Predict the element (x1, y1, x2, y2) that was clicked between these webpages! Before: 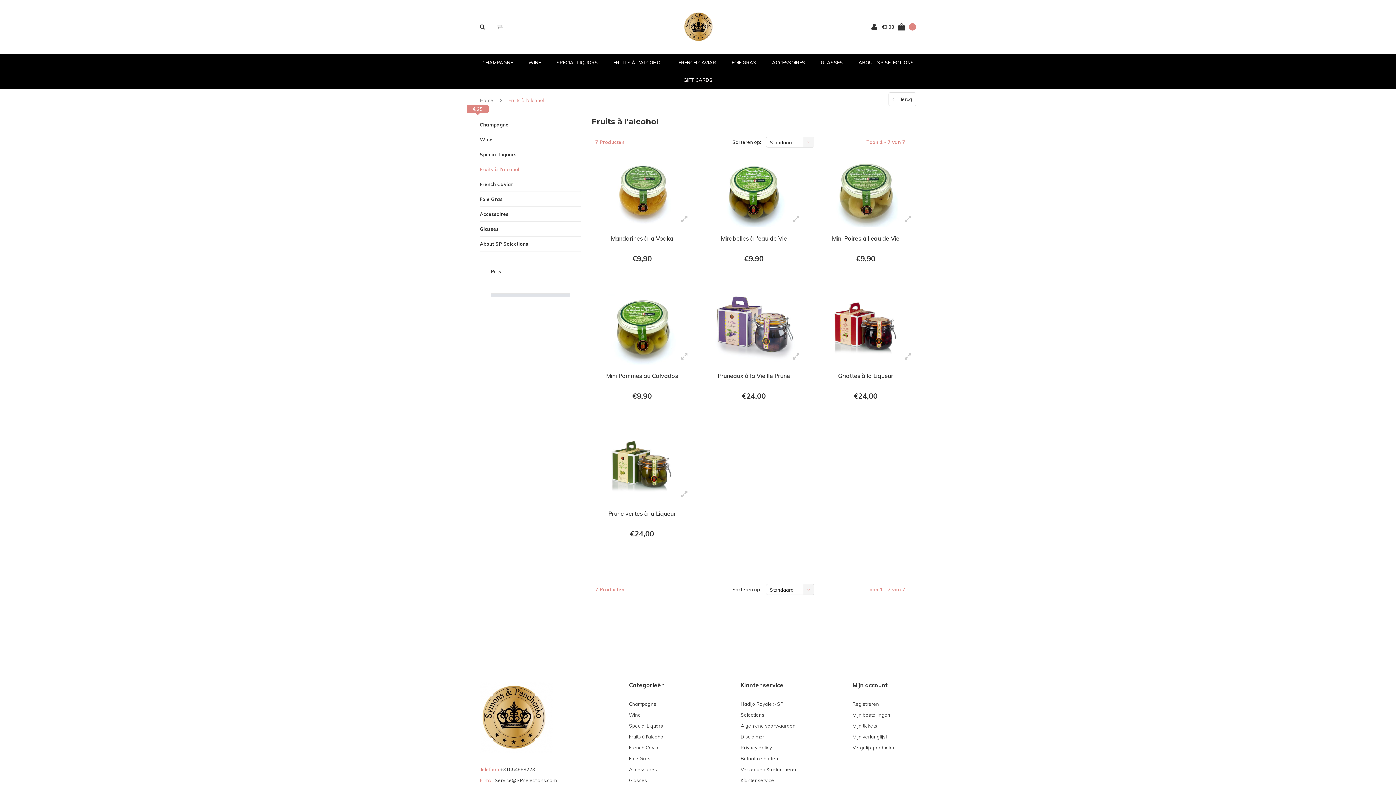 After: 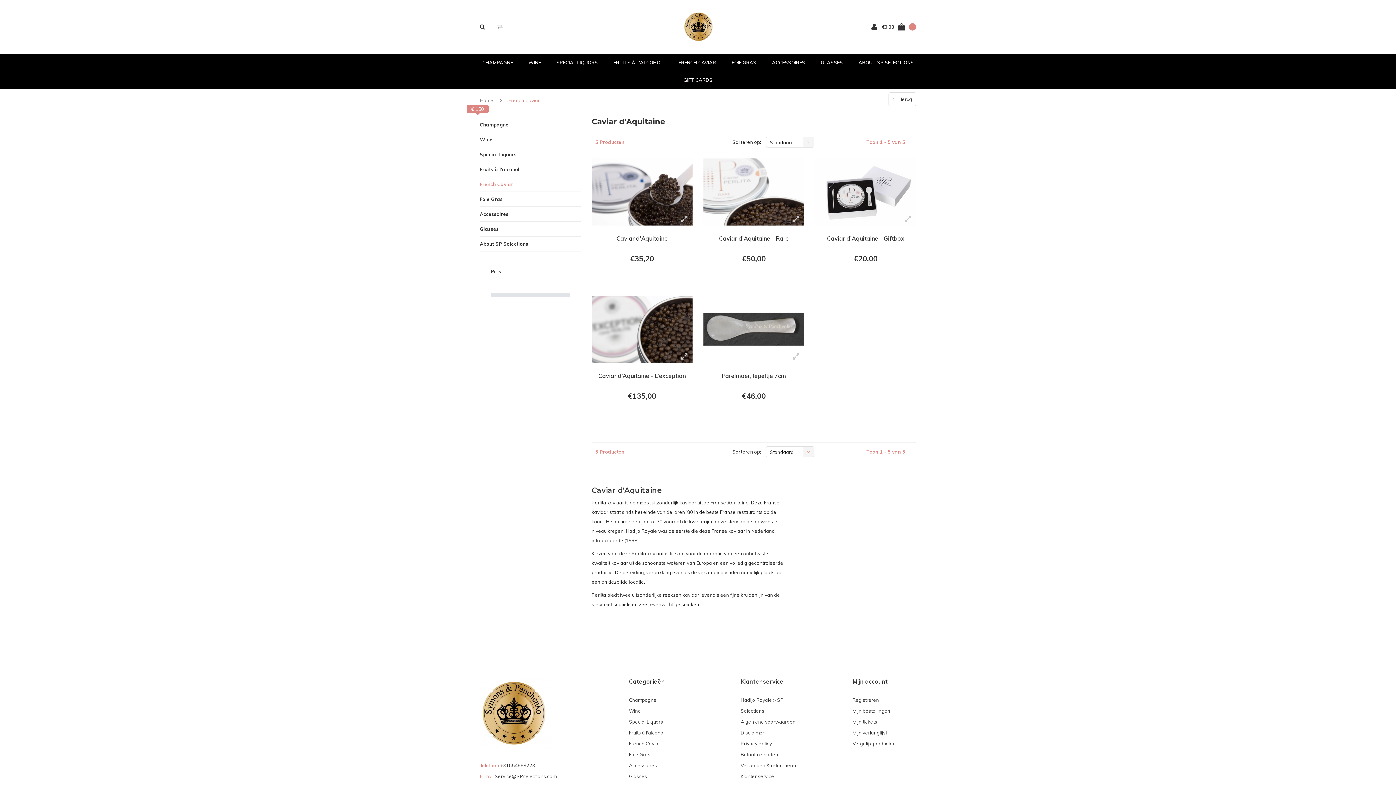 Action: label: FRENCH CAVIAR bbox: (671, 53, 723, 71)